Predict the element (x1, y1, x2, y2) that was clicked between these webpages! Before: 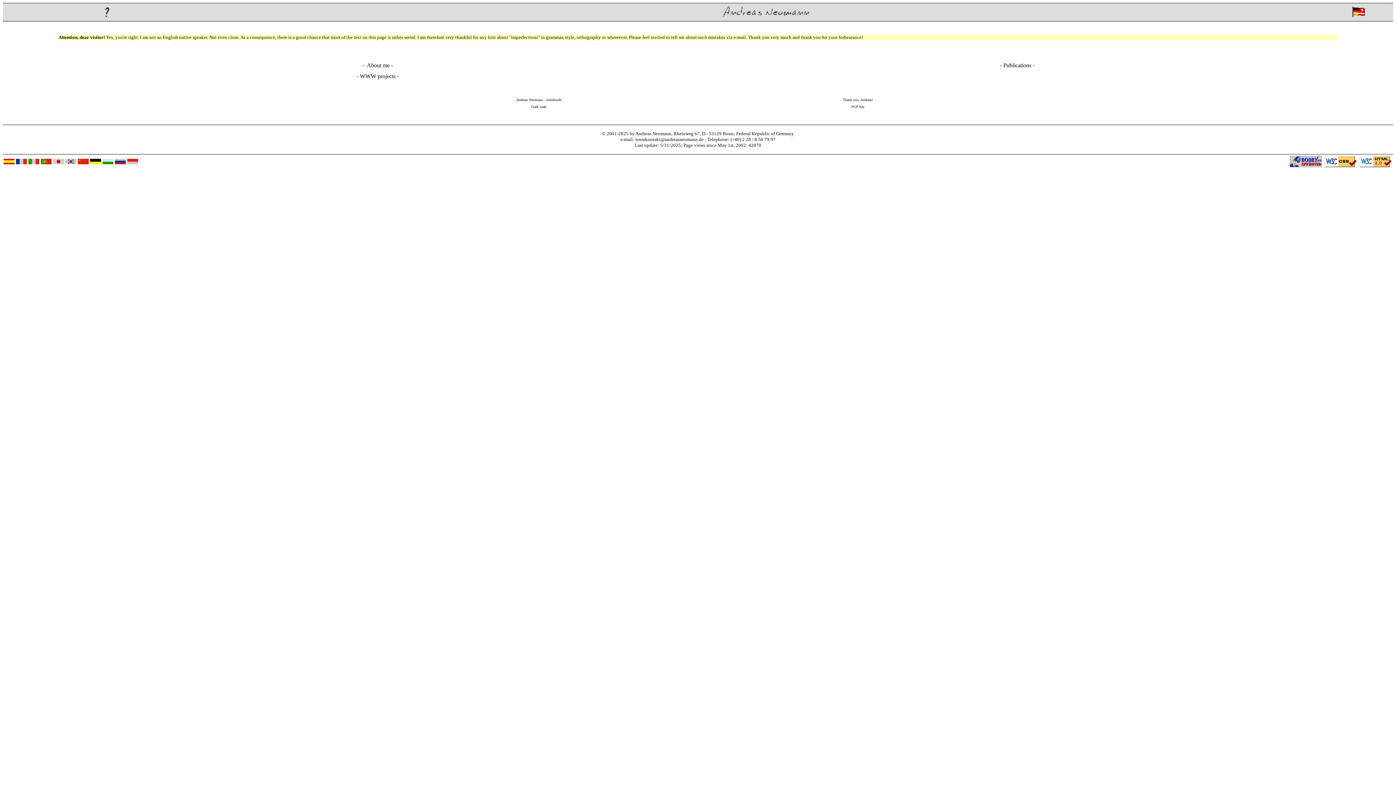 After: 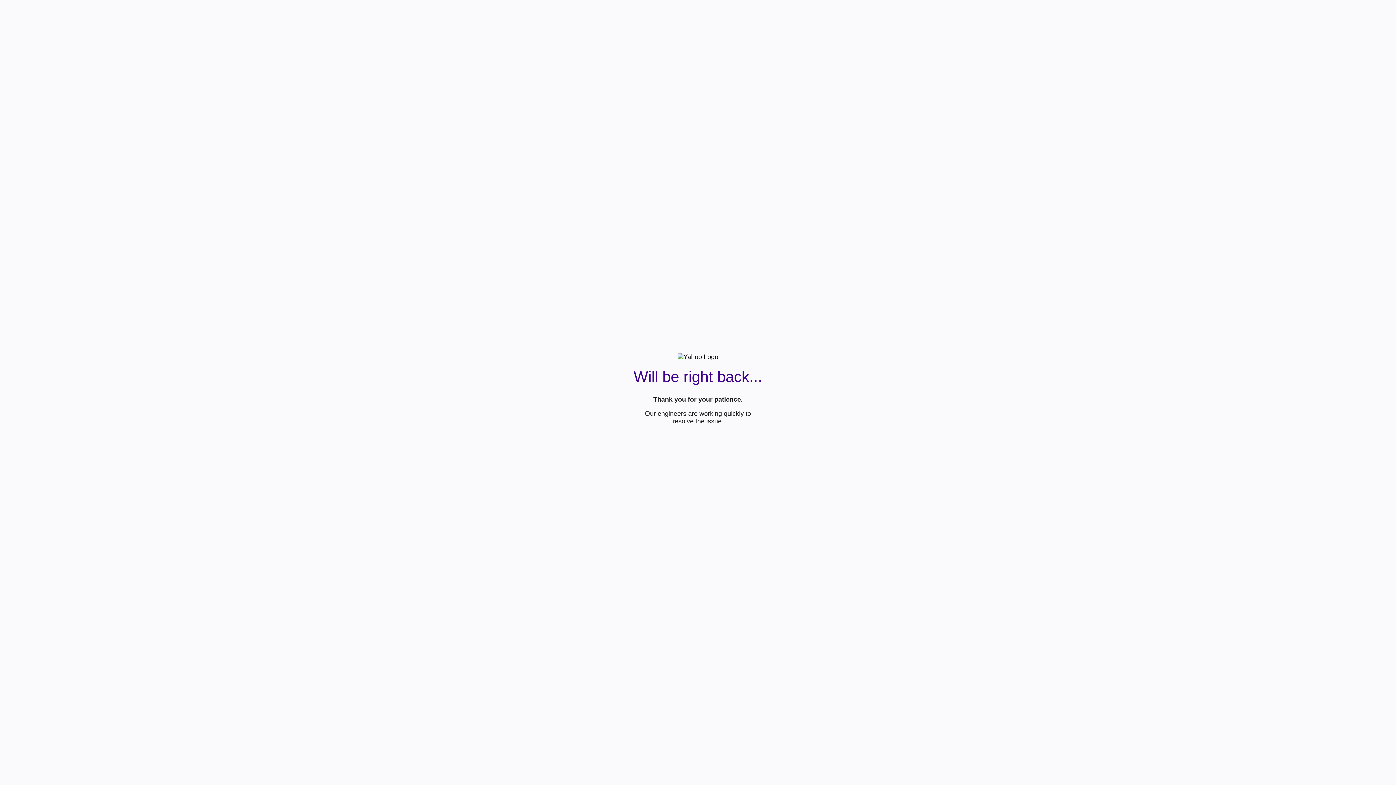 Action: bbox: (77, 156, 88, 162)